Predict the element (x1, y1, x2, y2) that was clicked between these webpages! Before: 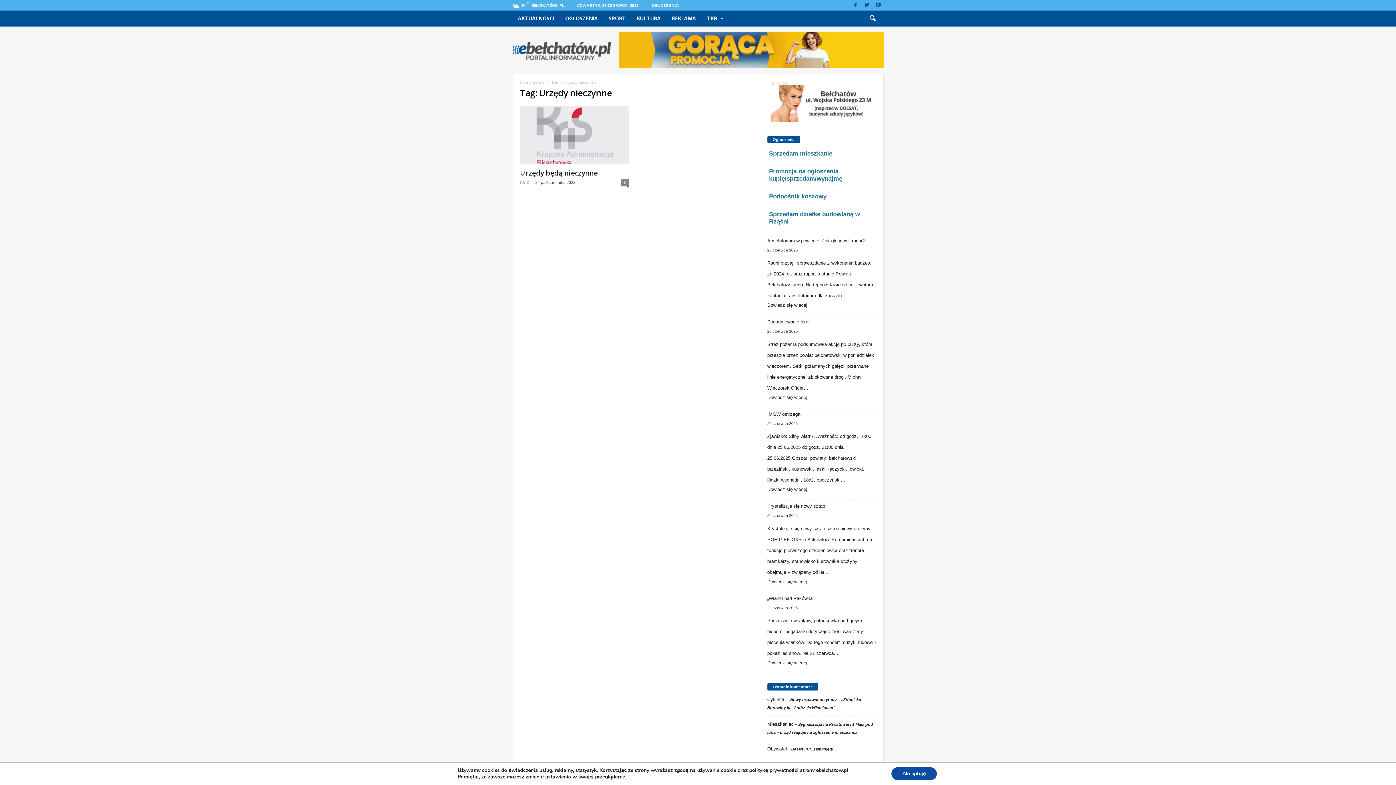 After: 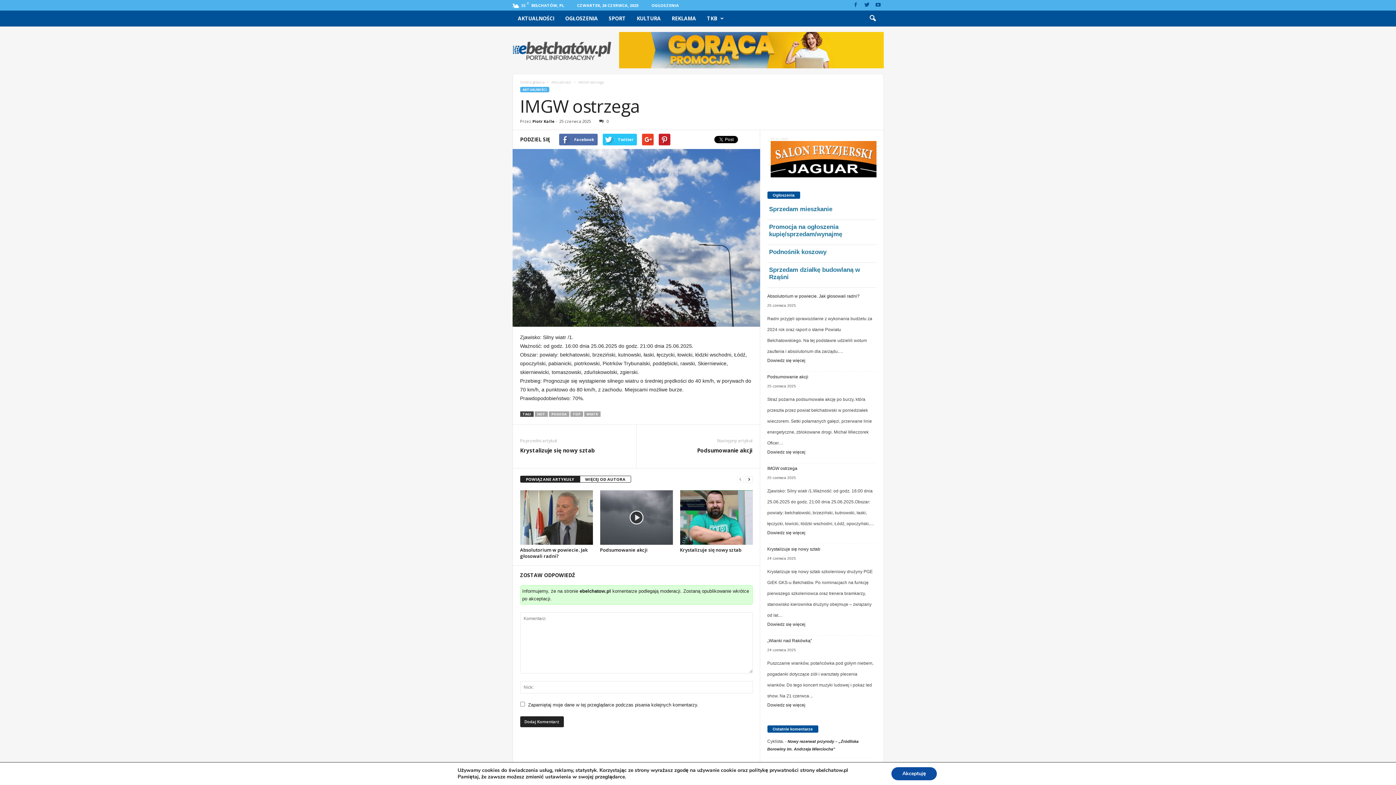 Action: label: Dowiedz się więcej
: IMGW ostrzega bbox: (767, 485, 876, 493)